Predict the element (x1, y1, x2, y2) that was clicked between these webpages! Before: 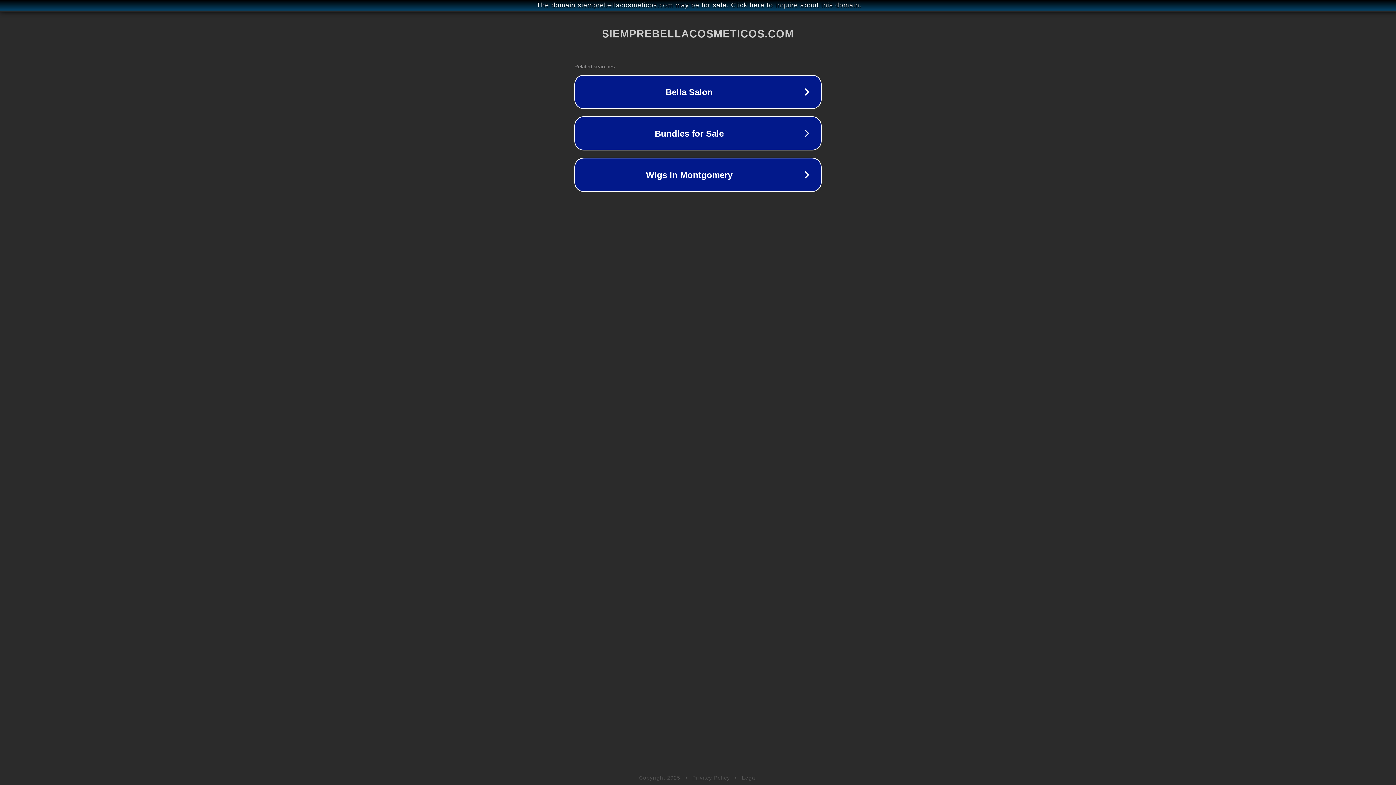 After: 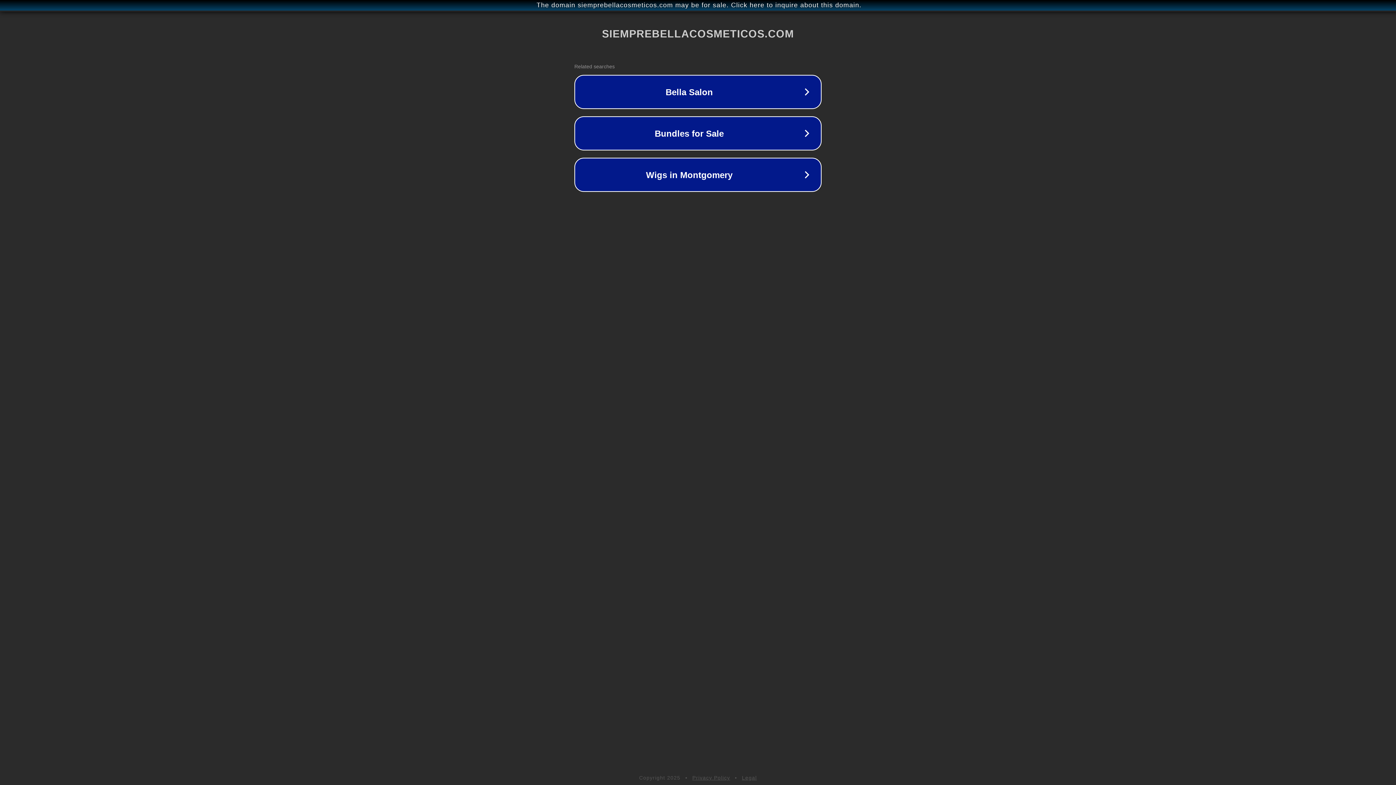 Action: label: Privacy Policy bbox: (692, 775, 730, 781)